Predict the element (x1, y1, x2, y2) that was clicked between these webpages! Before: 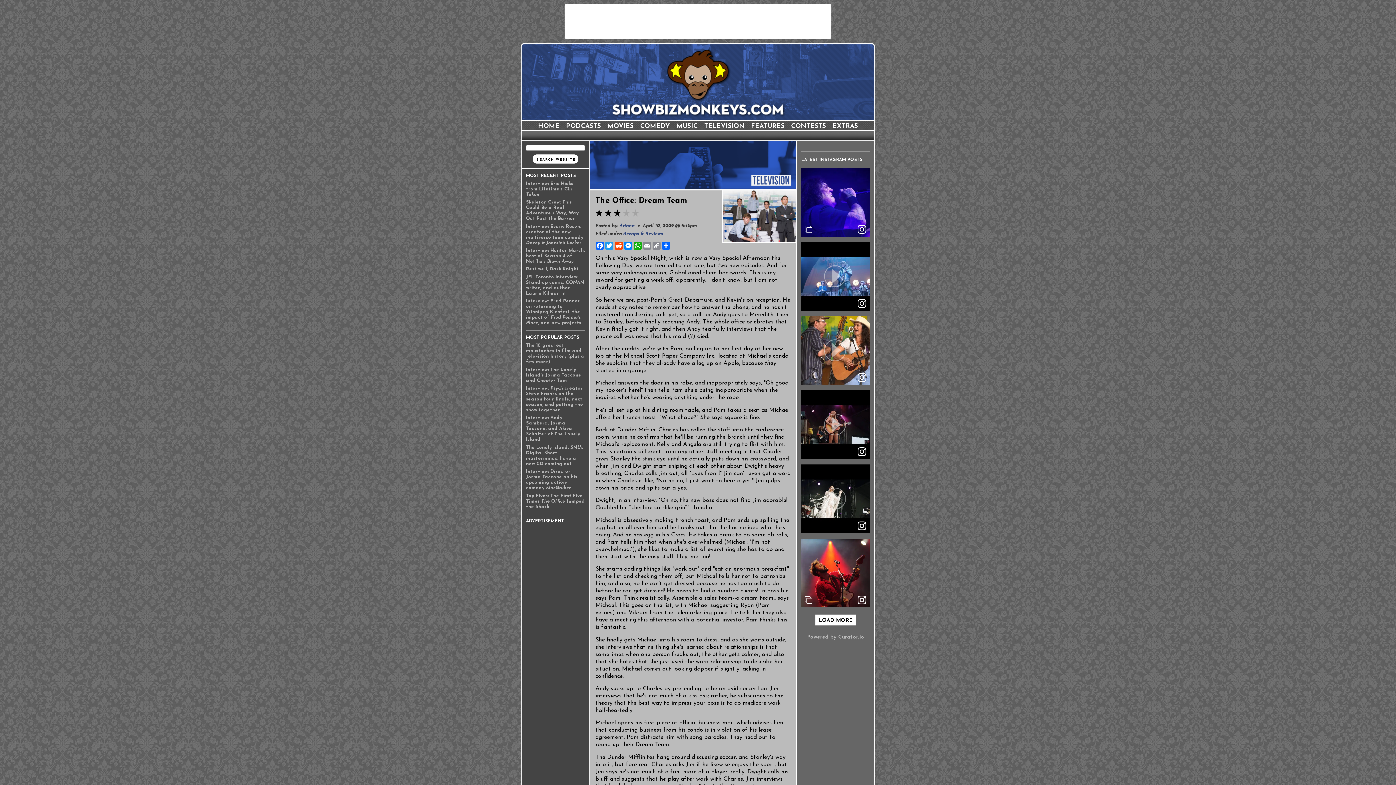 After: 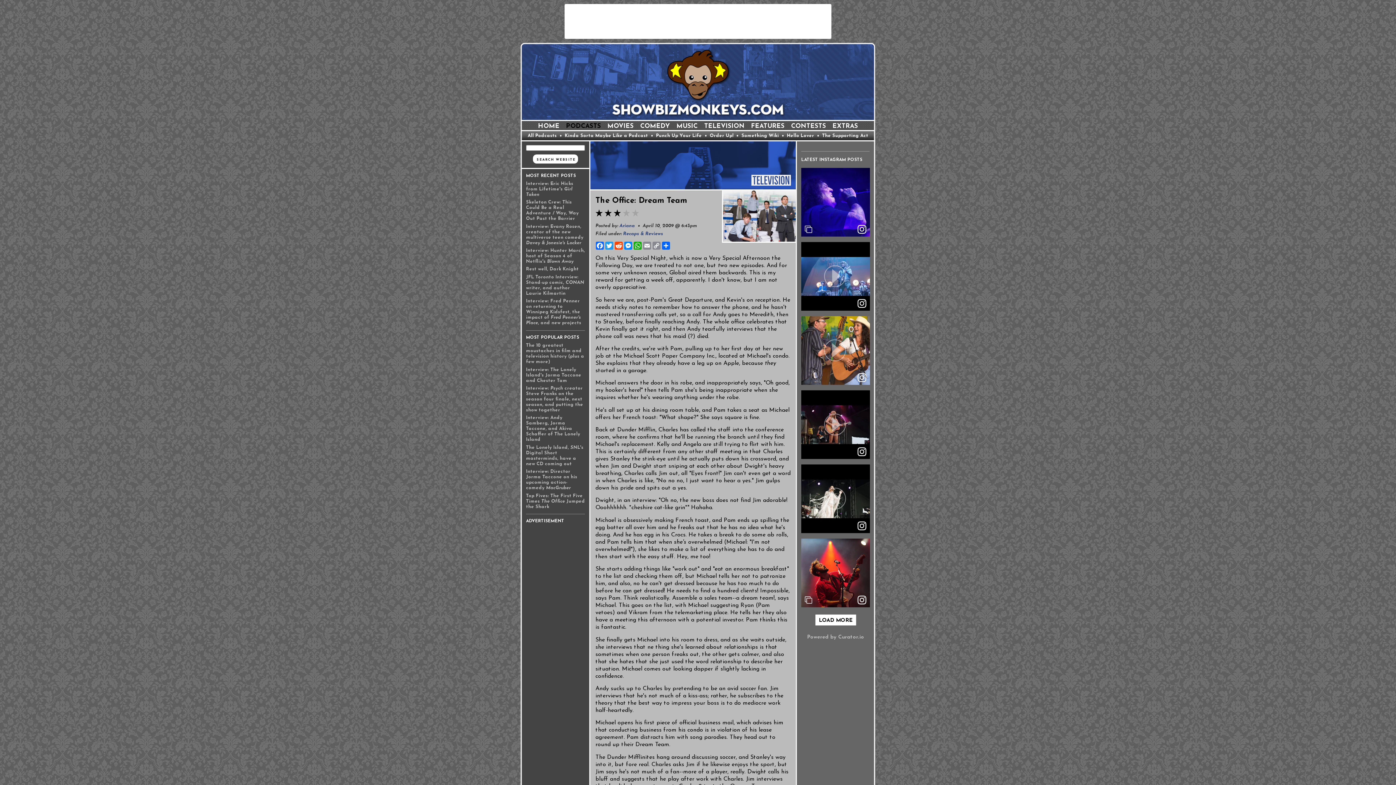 Action: bbox: (566, 123, 601, 129) label: PODCASTS